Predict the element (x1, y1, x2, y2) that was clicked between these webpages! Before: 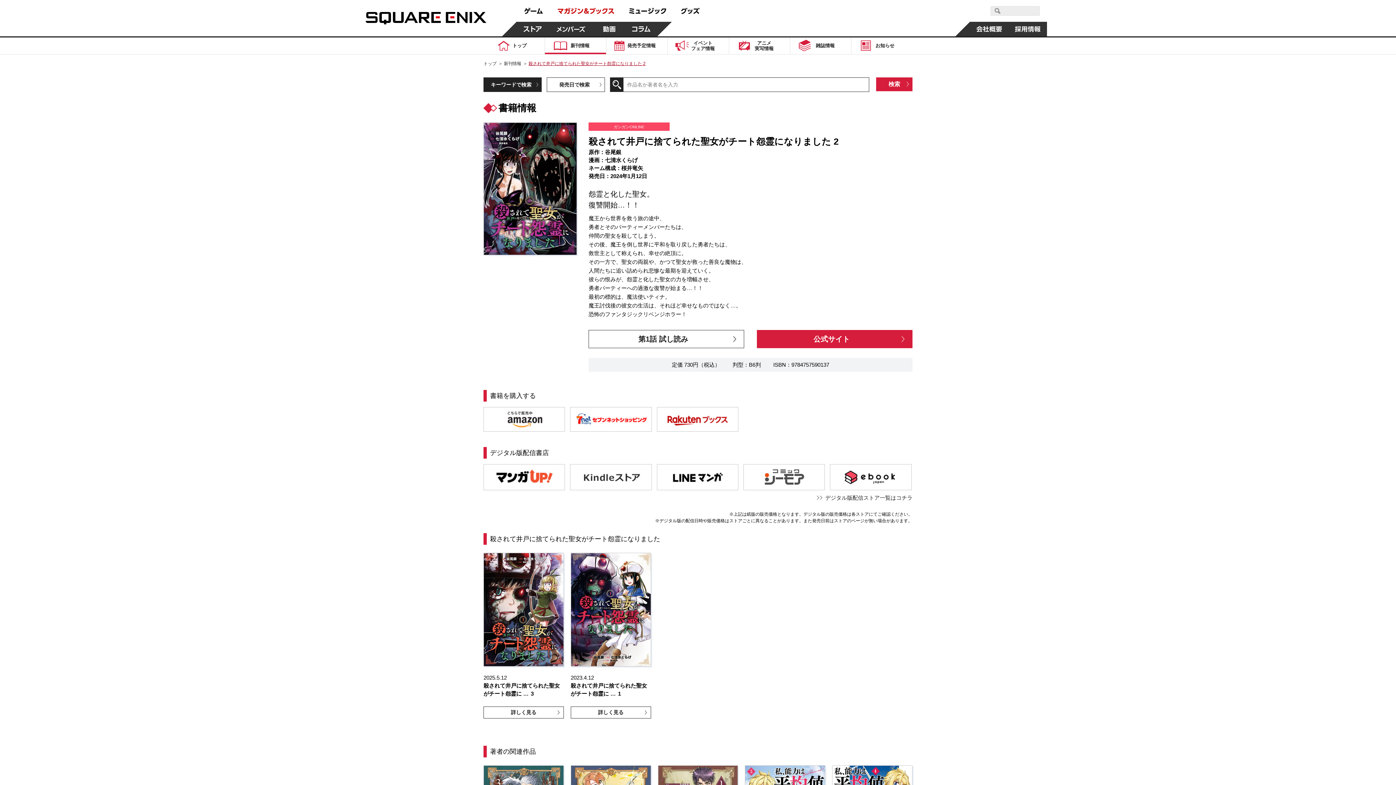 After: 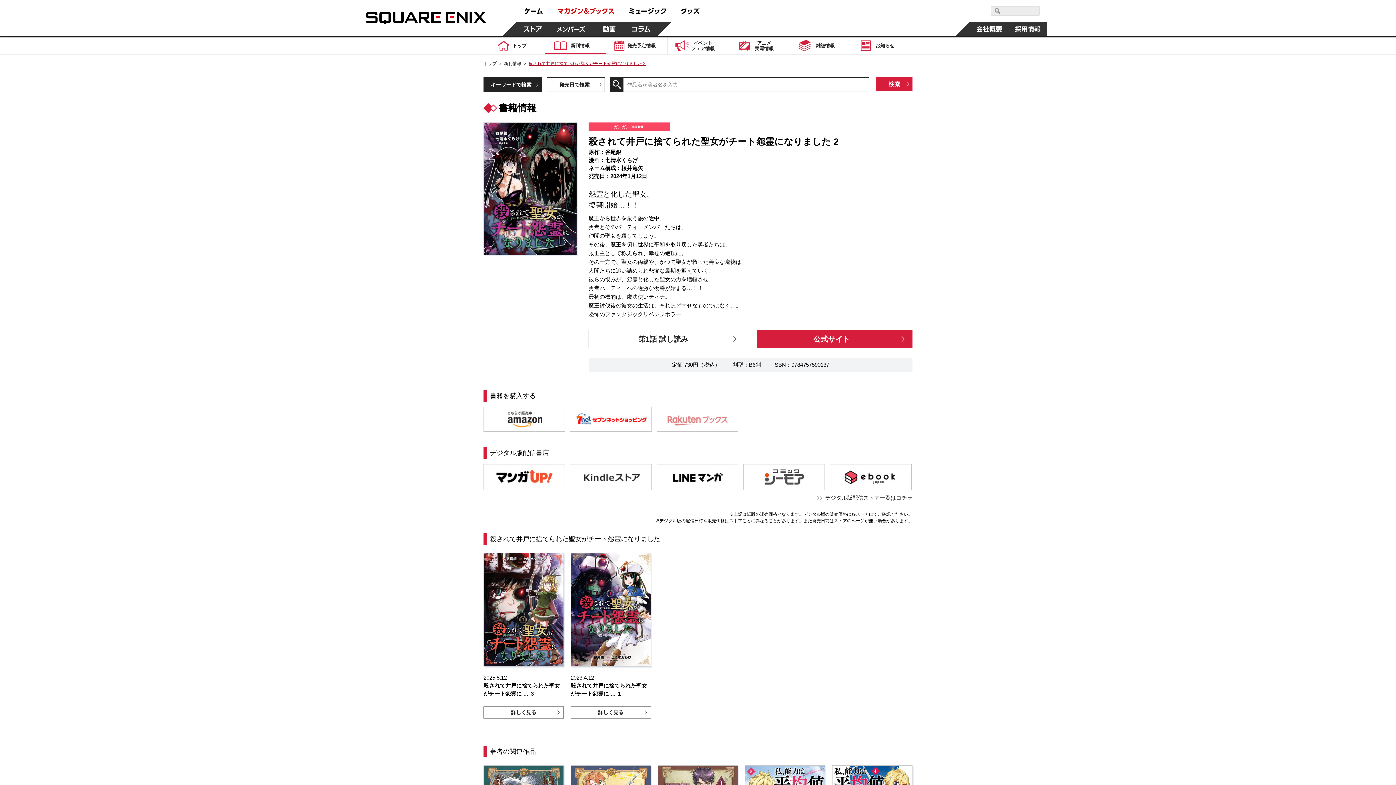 Action: bbox: (656, 407, 738, 431)